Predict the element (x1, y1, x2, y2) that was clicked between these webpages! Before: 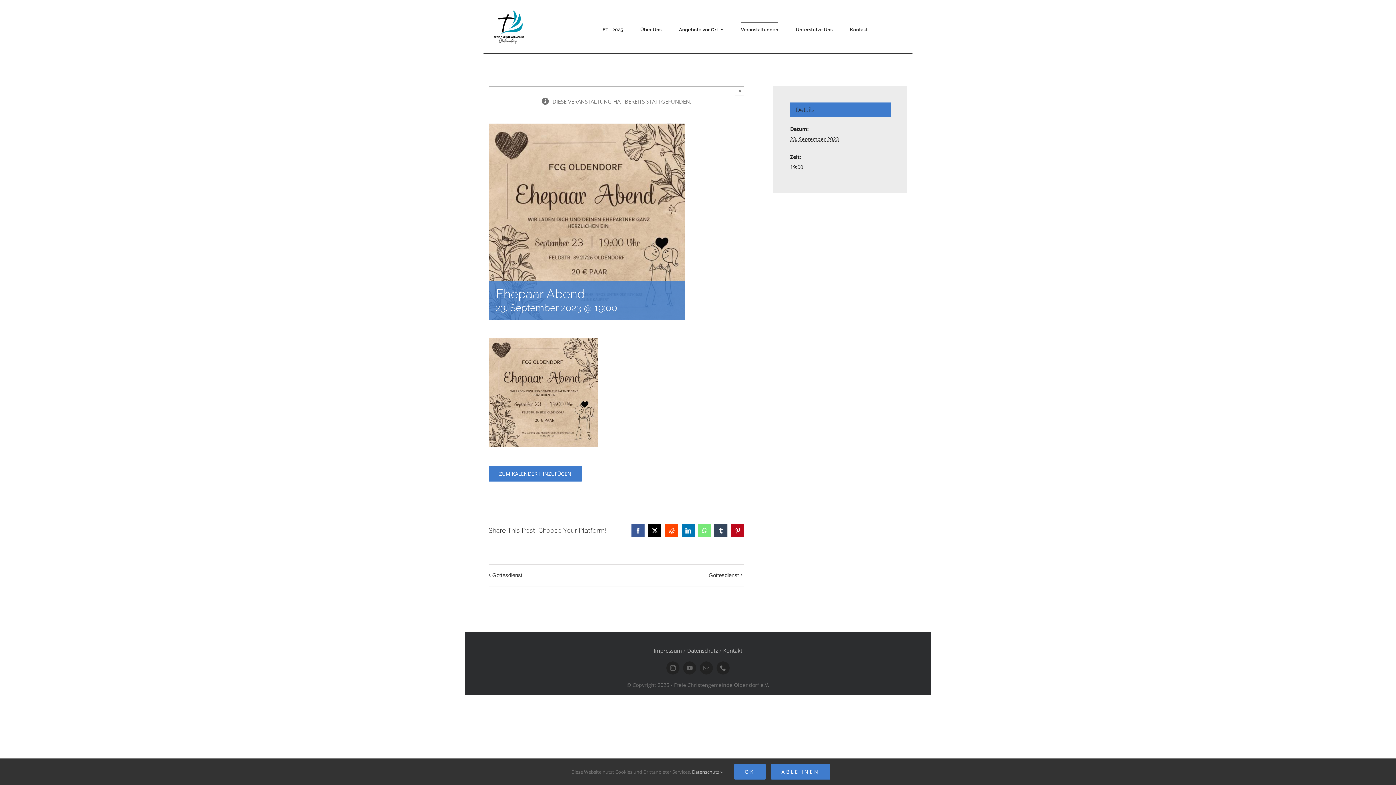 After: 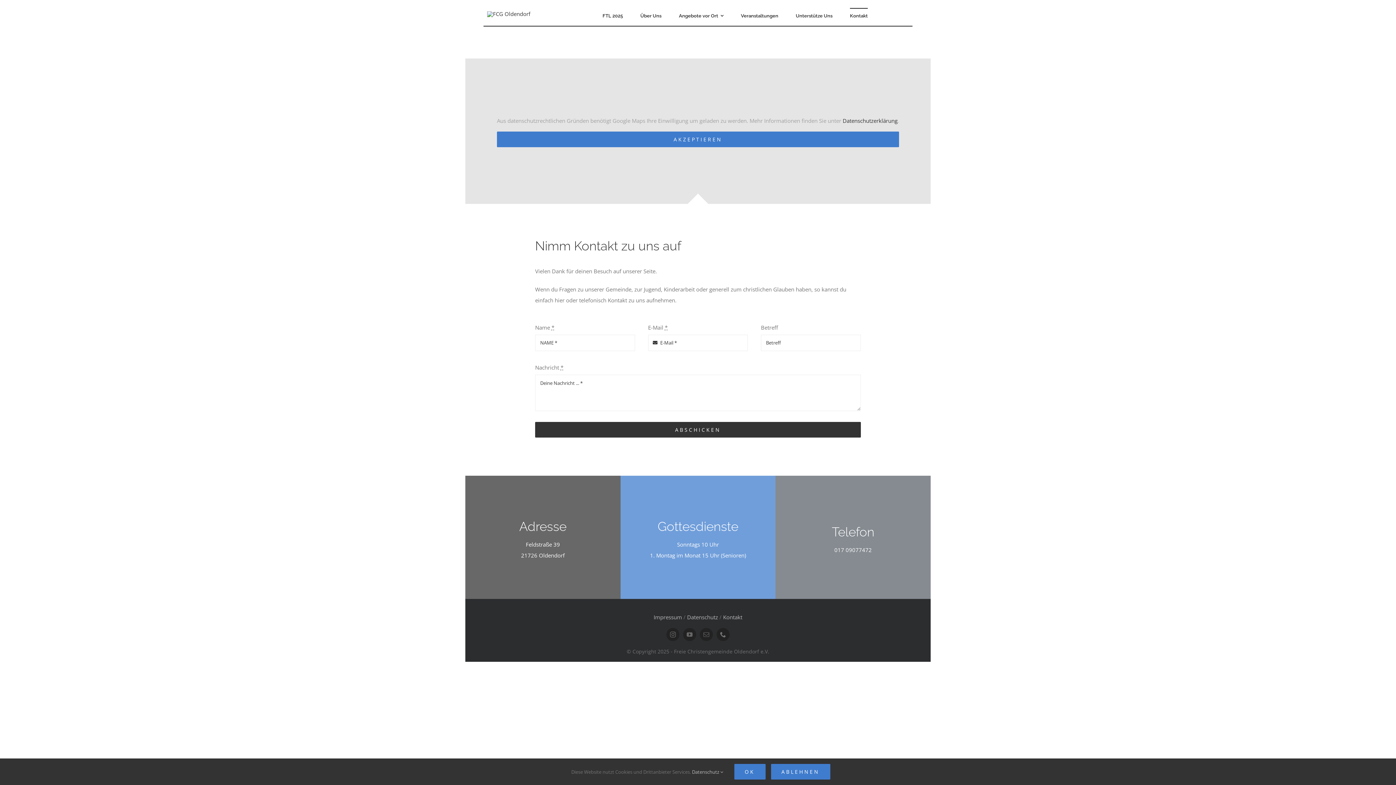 Action: bbox: (723, 647, 742, 654) label: Kontakt